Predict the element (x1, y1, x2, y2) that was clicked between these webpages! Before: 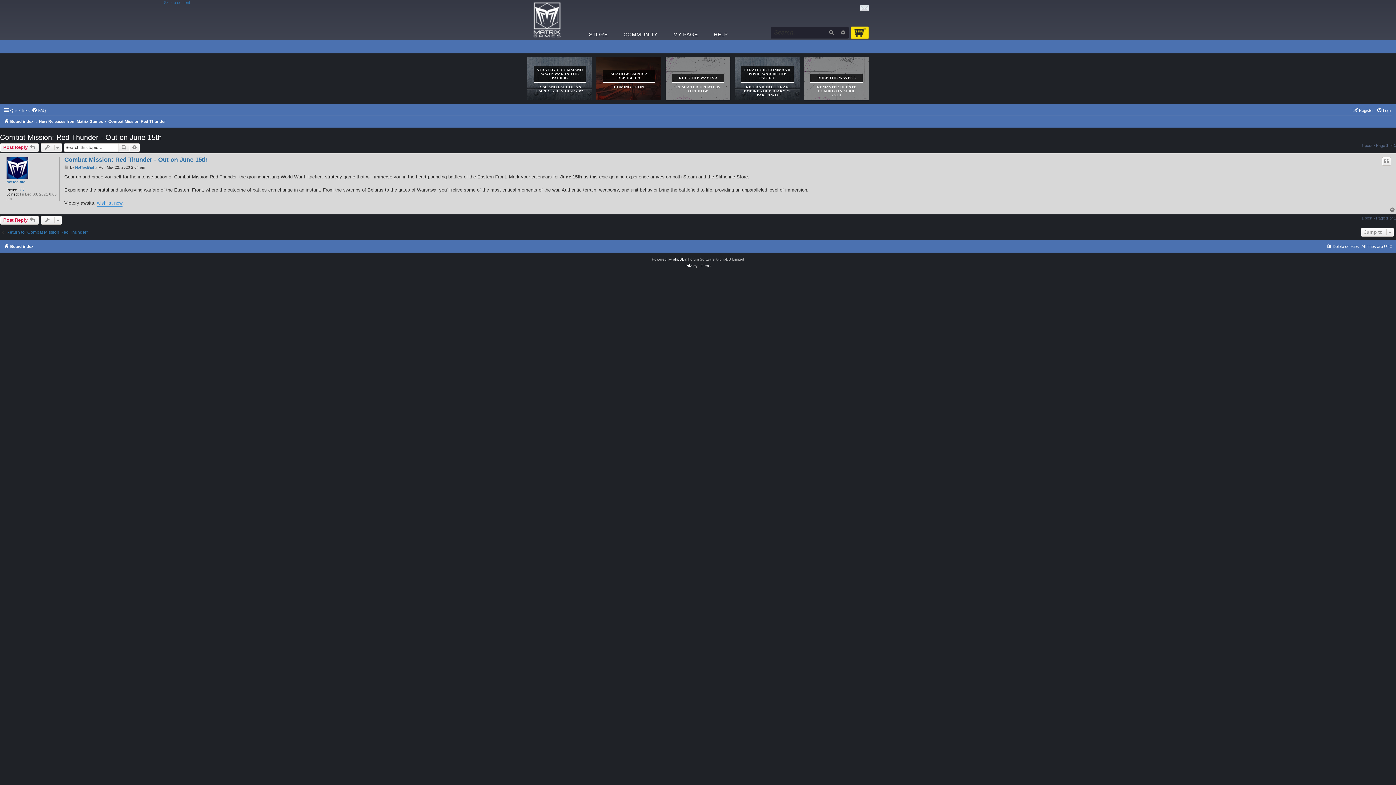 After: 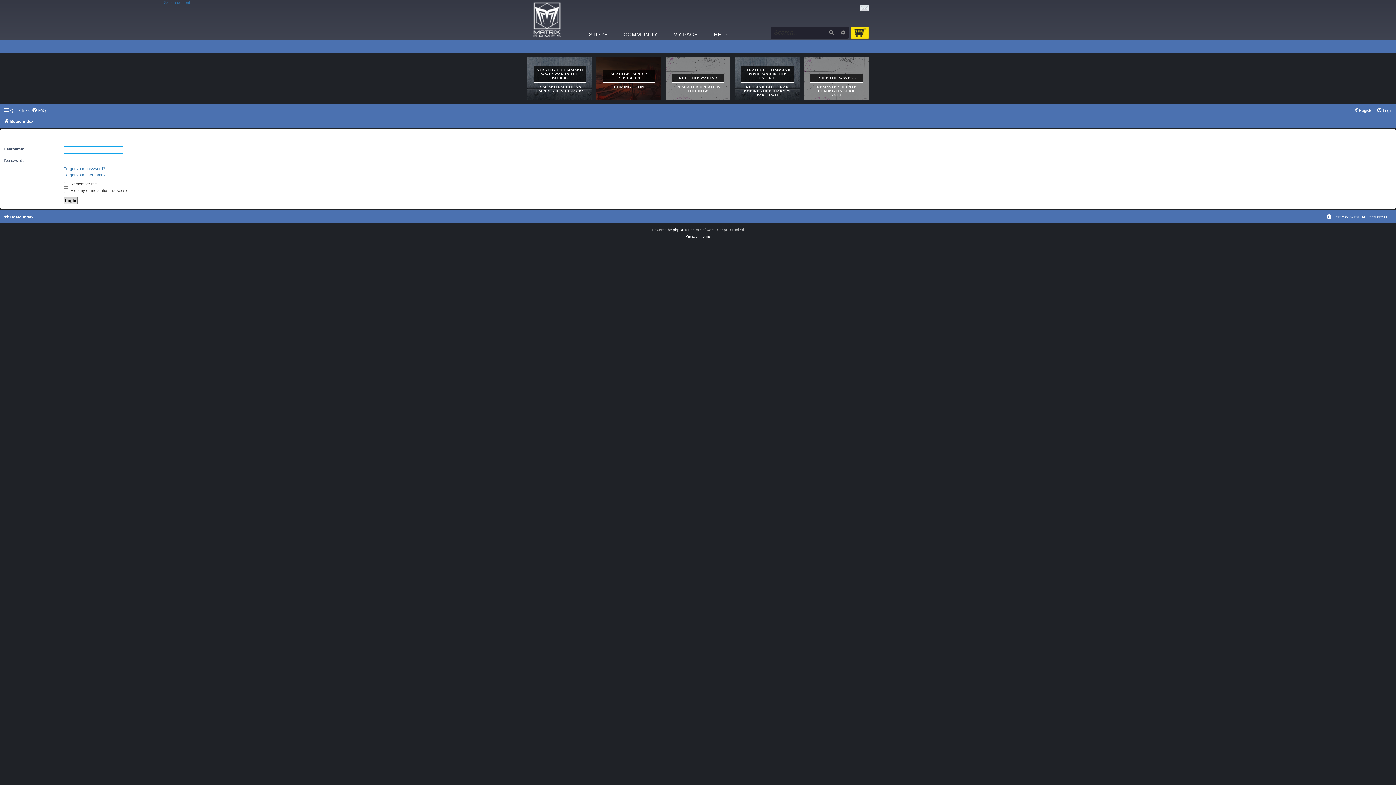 Action: label: Login bbox: (1376, 106, 1392, 114)